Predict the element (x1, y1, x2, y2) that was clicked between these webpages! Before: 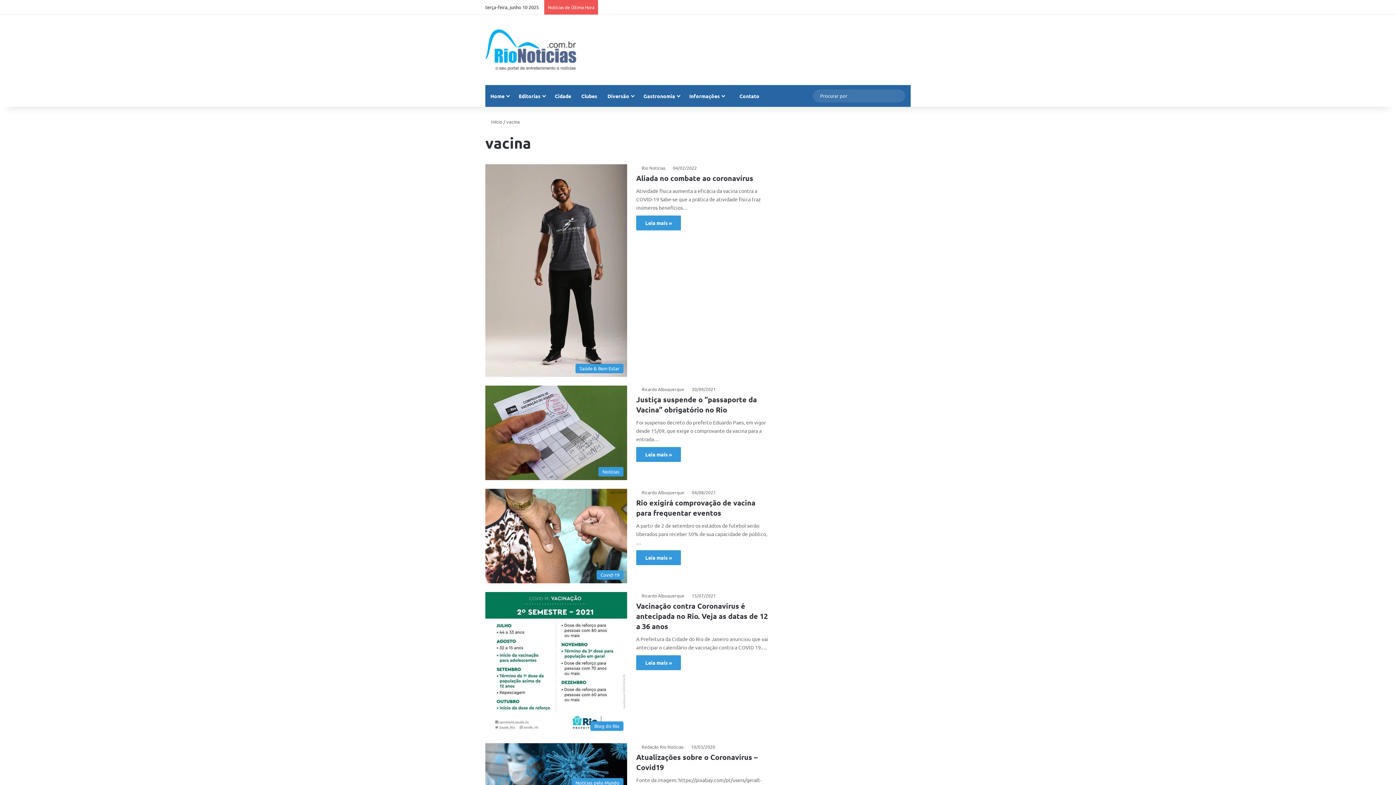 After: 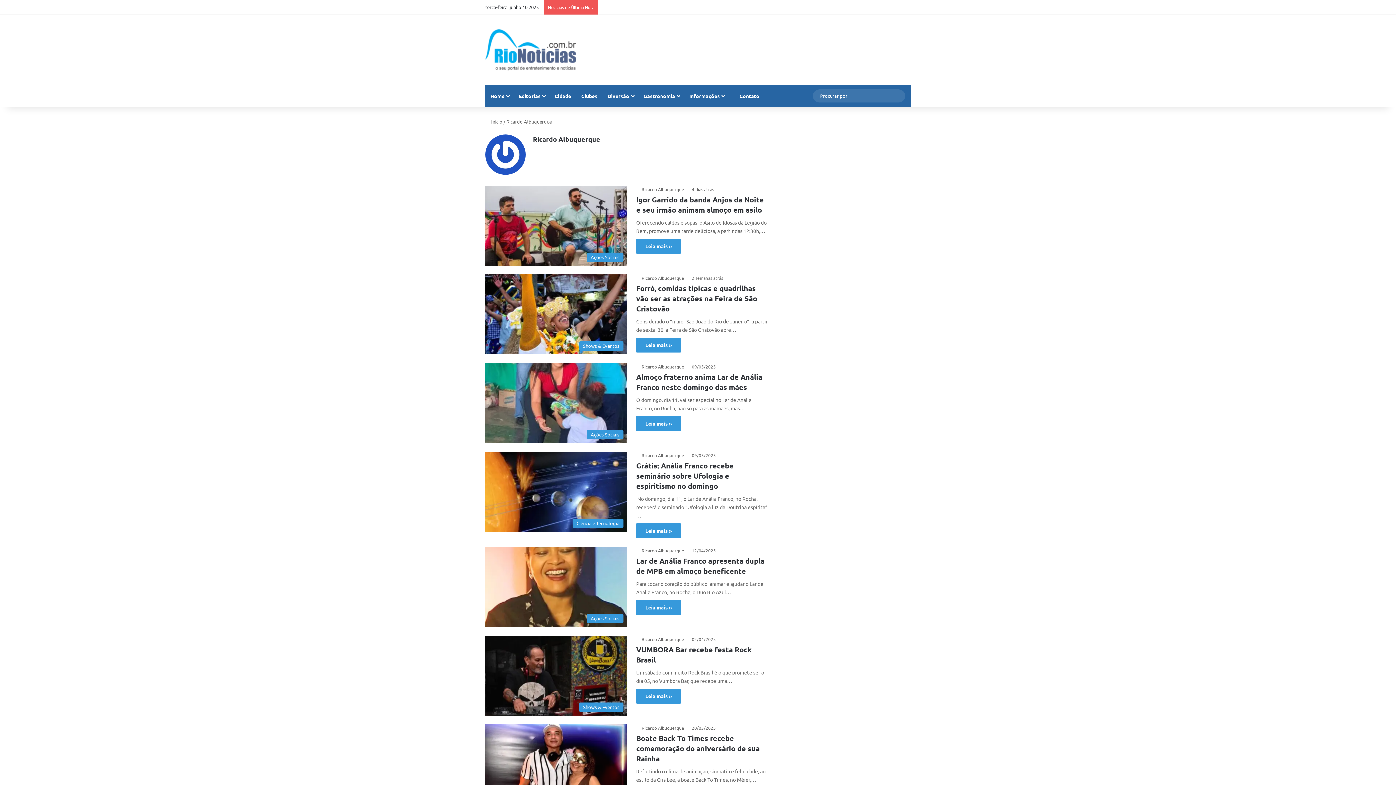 Action: bbox: (636, 489, 684, 495) label: Ricardo Albuquerque